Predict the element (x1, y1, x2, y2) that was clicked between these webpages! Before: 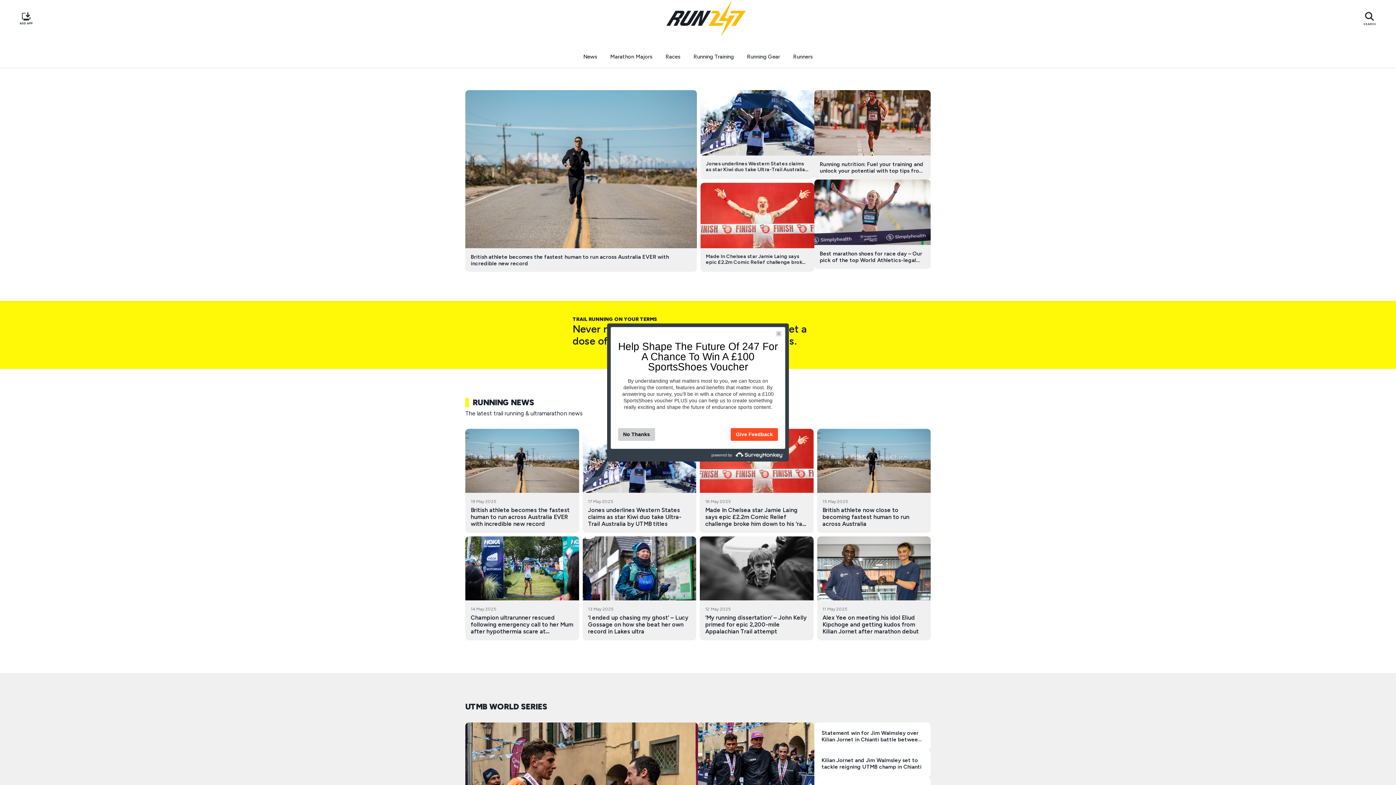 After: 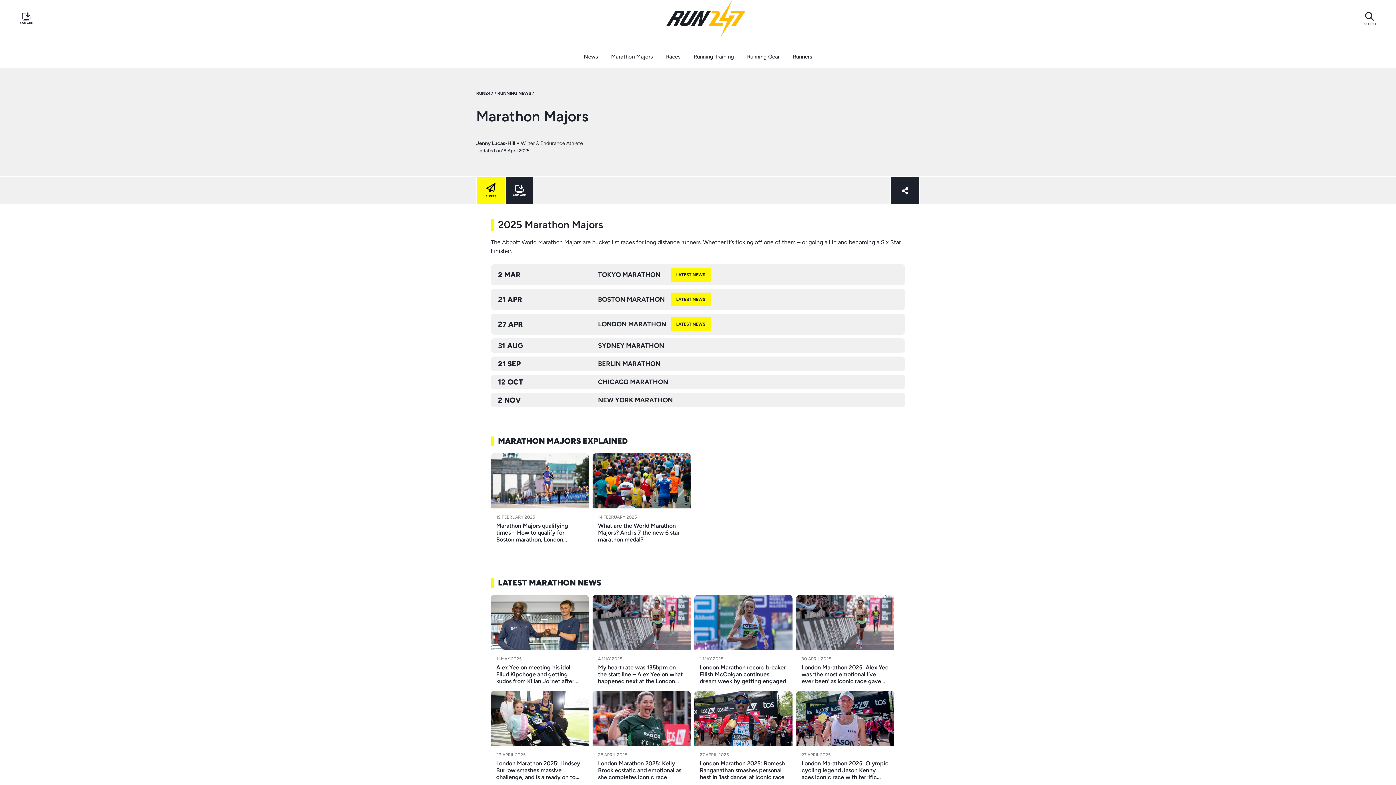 Action: bbox: (603, 45, 659, 67) label: Marathon Majors